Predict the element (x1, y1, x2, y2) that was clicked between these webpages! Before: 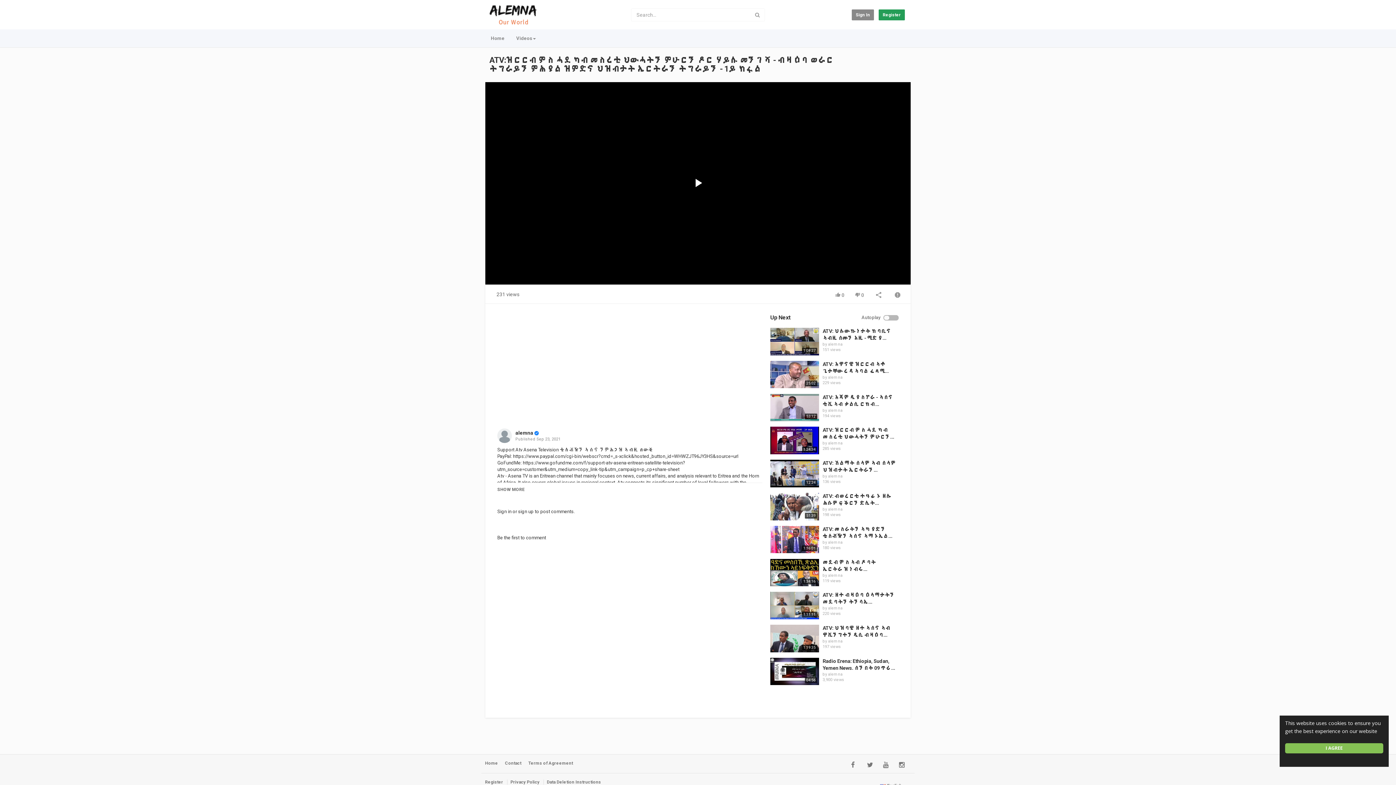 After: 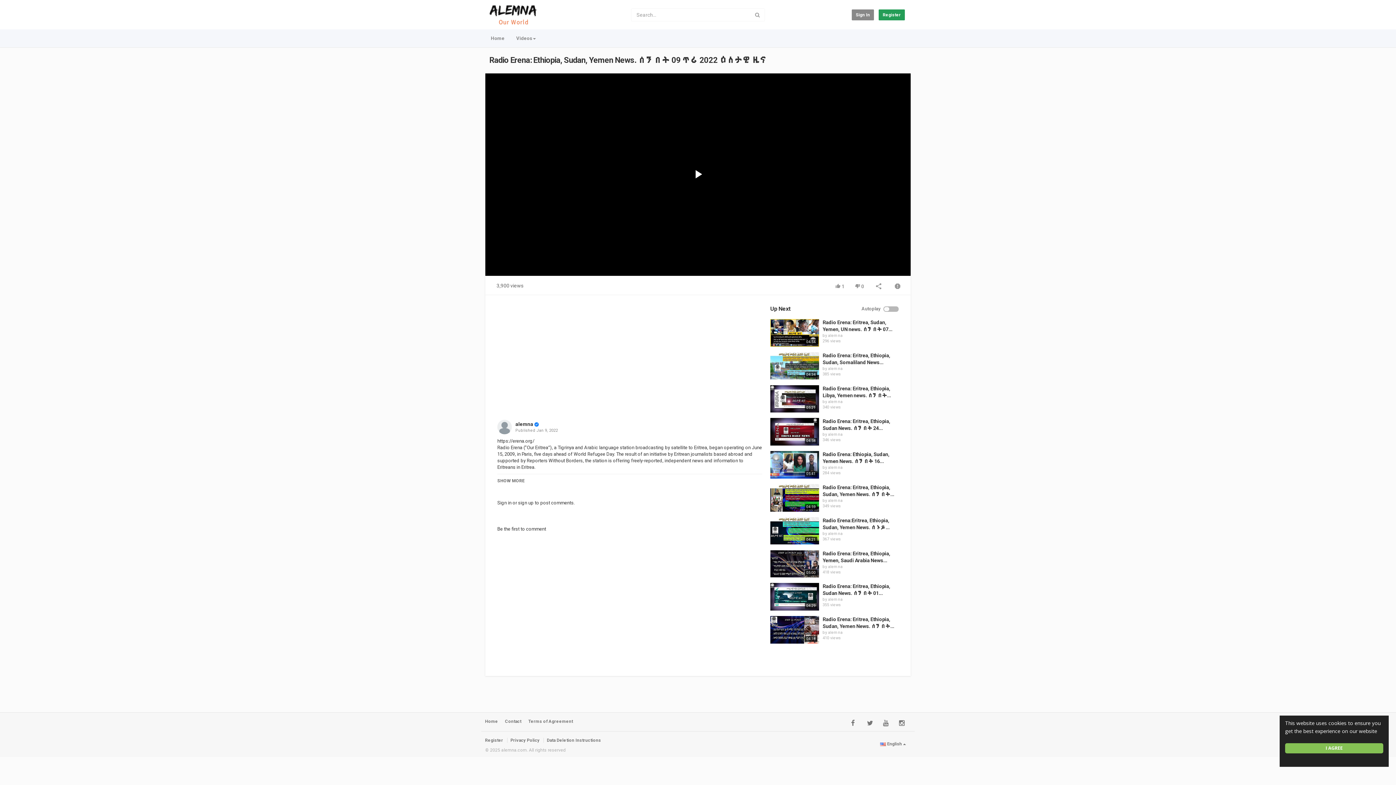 Action: bbox: (770, 658, 819, 685)